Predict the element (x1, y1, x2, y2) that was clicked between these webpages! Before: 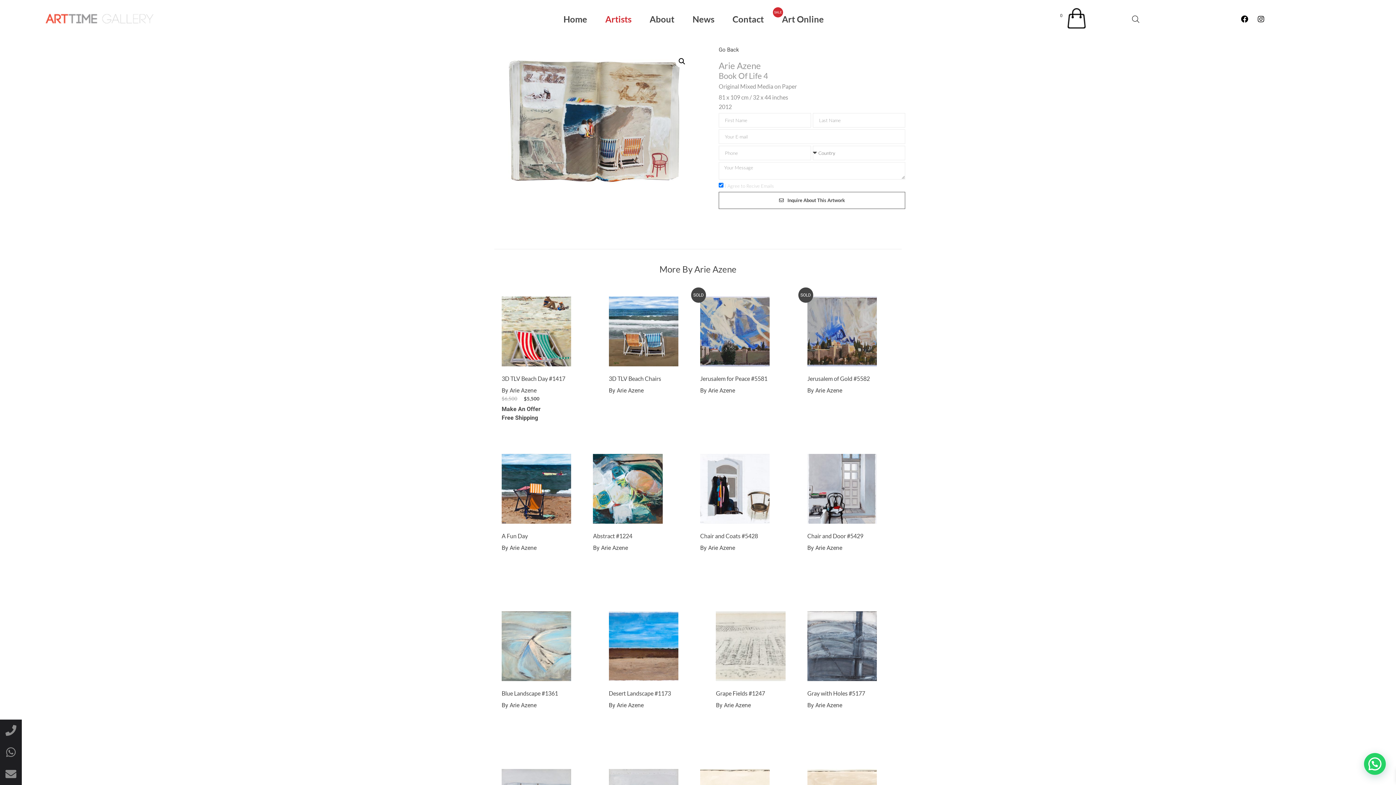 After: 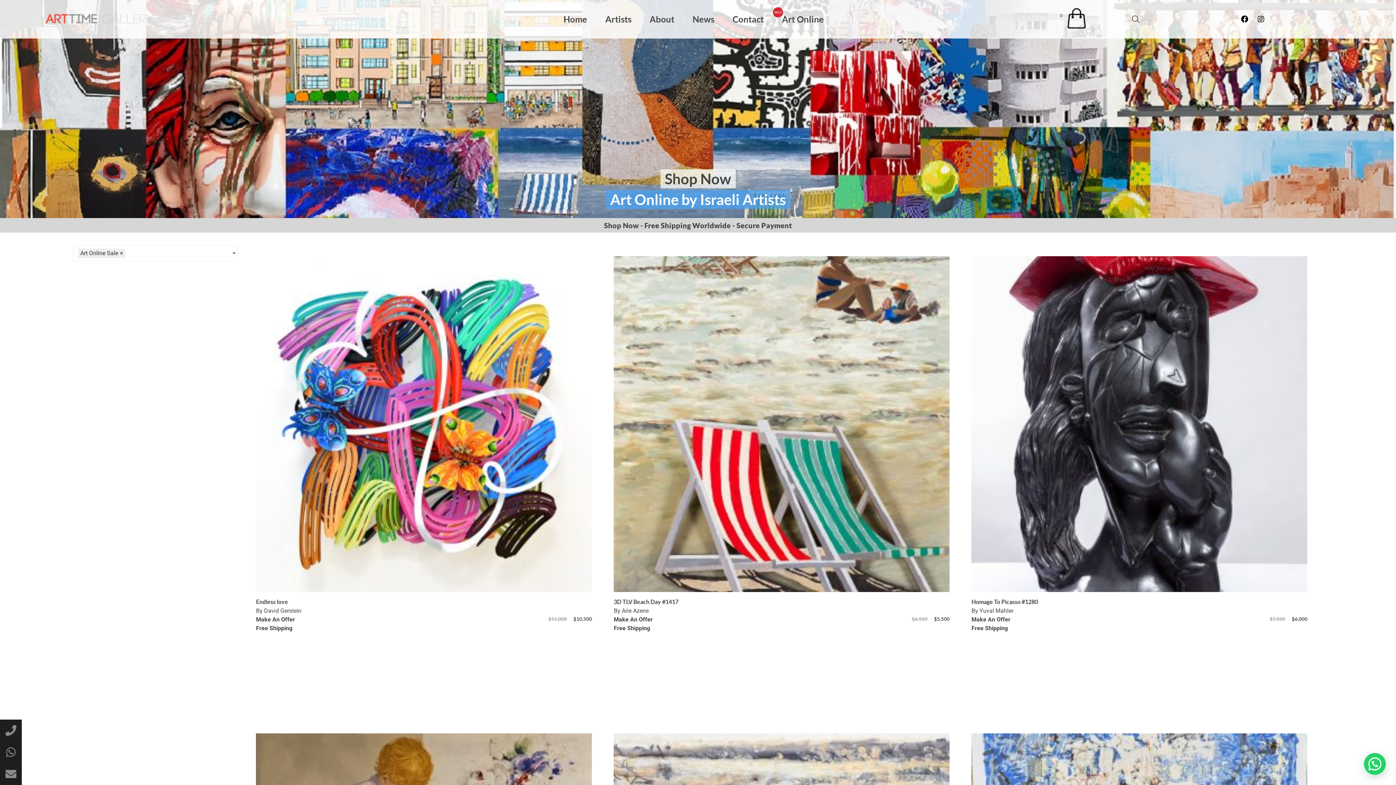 Action: label: Art Online bbox: (773, 10, 833, 27)